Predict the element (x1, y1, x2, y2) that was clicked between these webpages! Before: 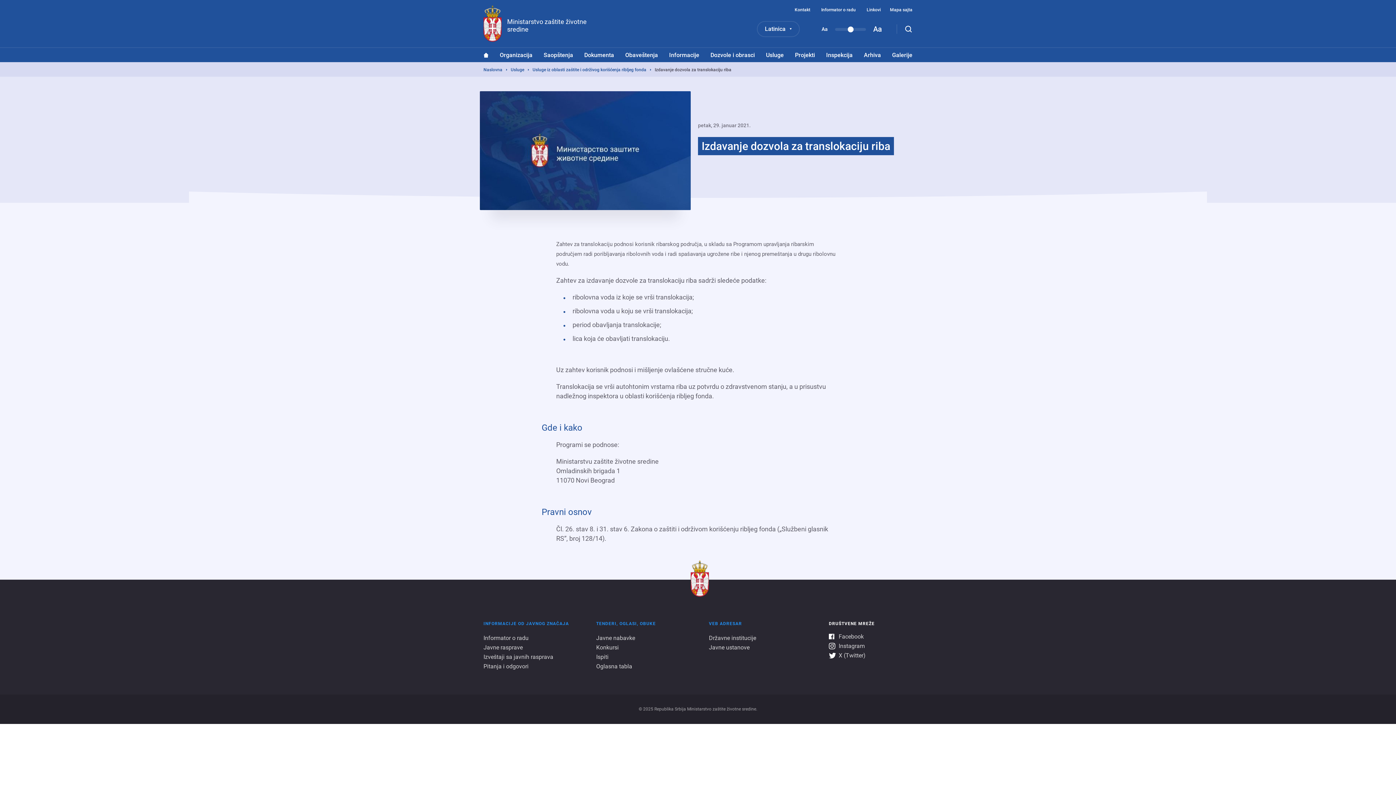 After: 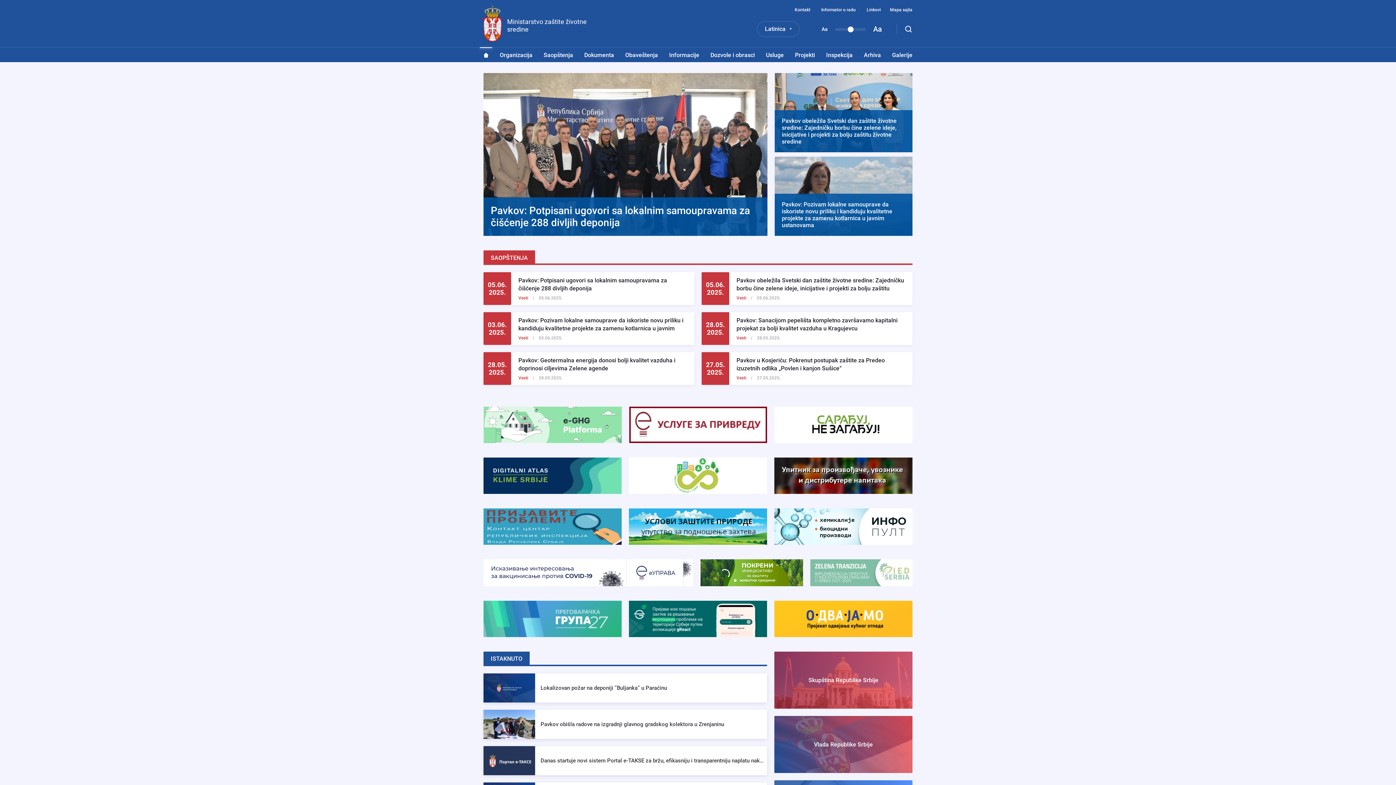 Action: bbox: (483, 67, 502, 72) label: Naslovna